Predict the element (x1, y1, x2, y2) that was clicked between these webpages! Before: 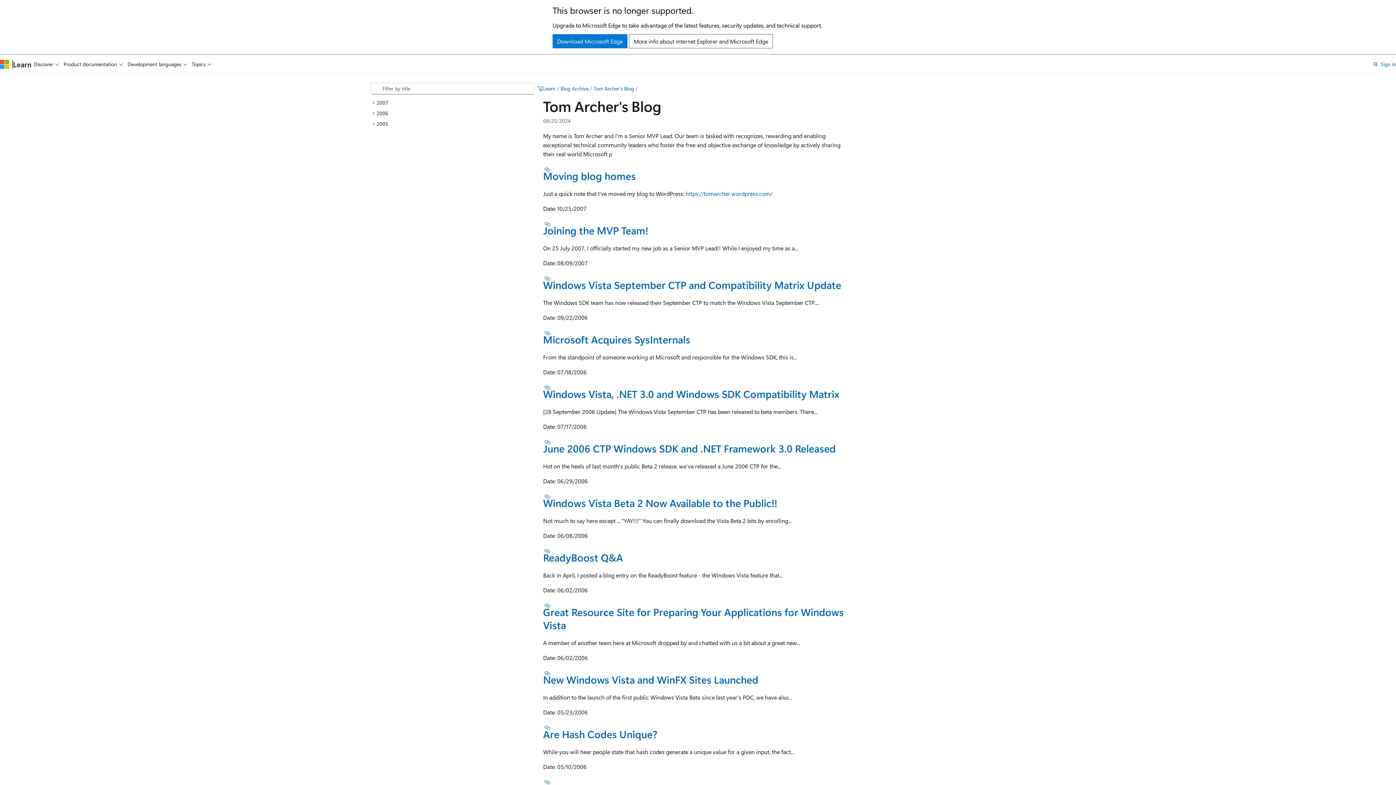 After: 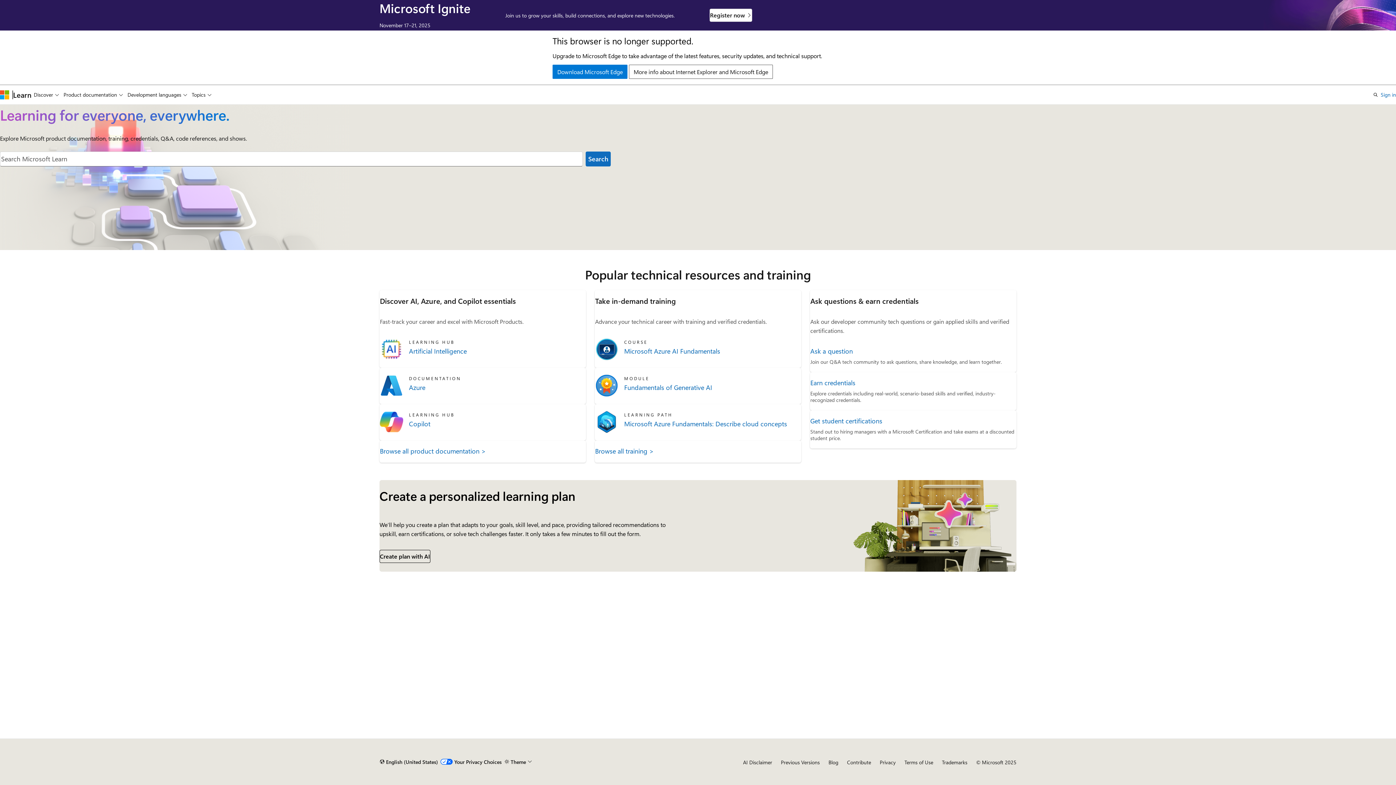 Action: bbox: (543, 85, 555, 92) label: Learn